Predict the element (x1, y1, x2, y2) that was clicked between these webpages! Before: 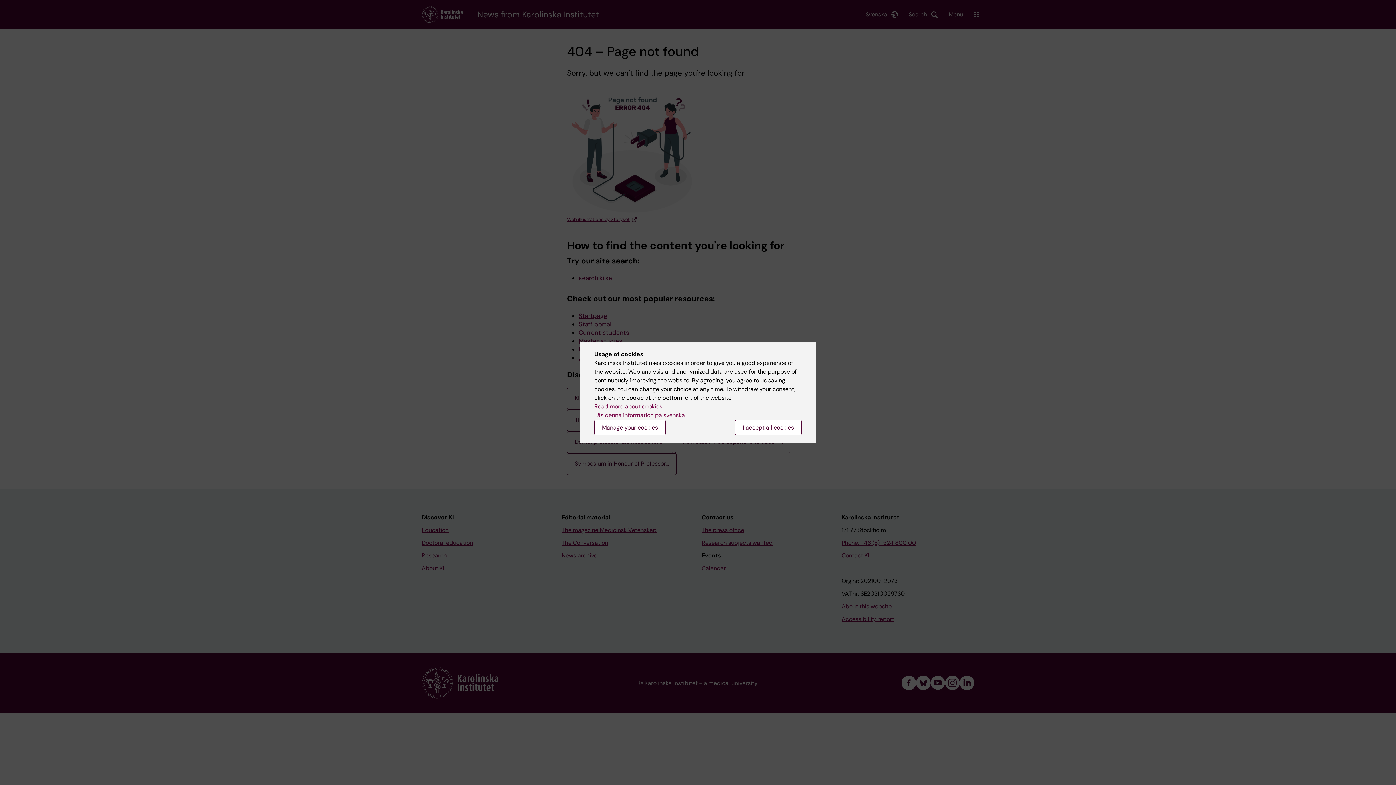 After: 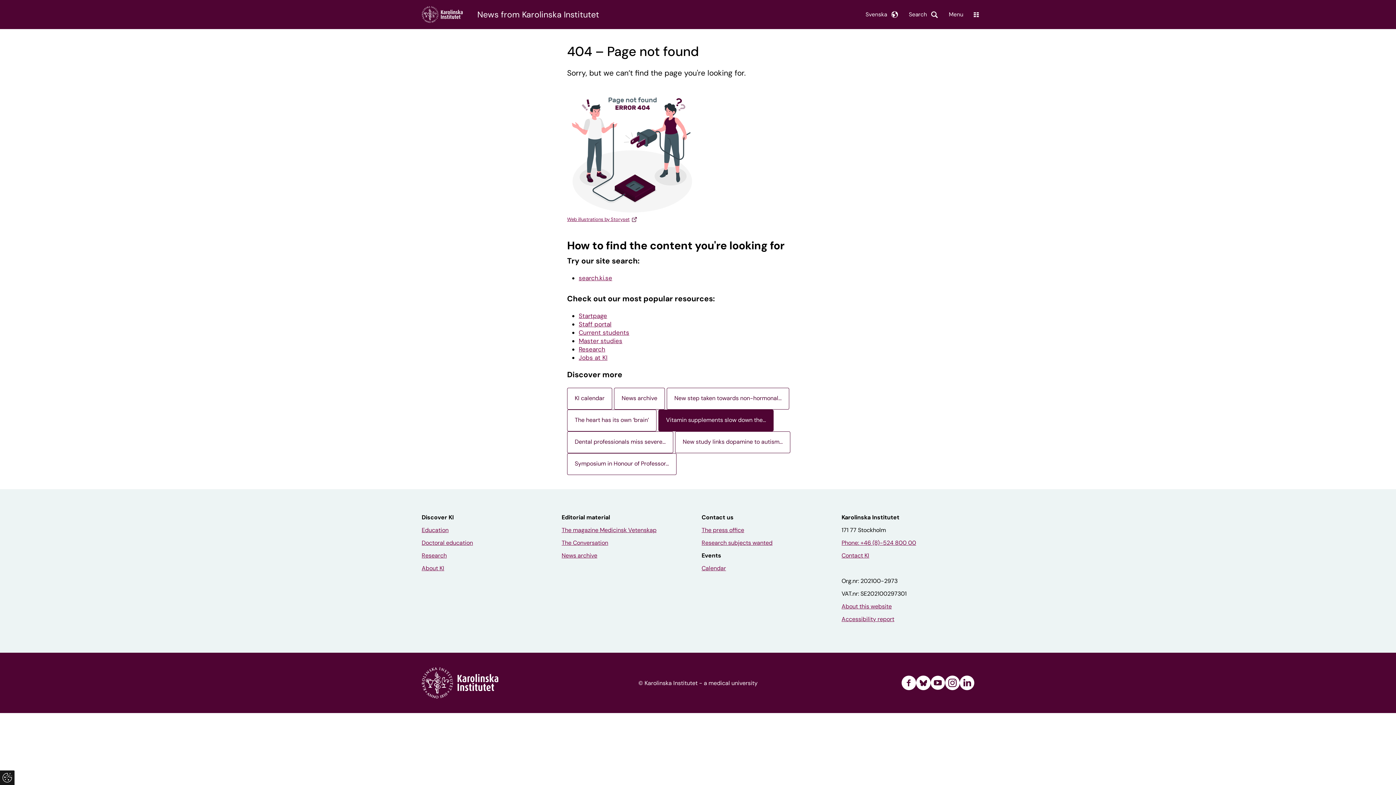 Action: bbox: (735, 420, 801, 435) label: I accept all cookies